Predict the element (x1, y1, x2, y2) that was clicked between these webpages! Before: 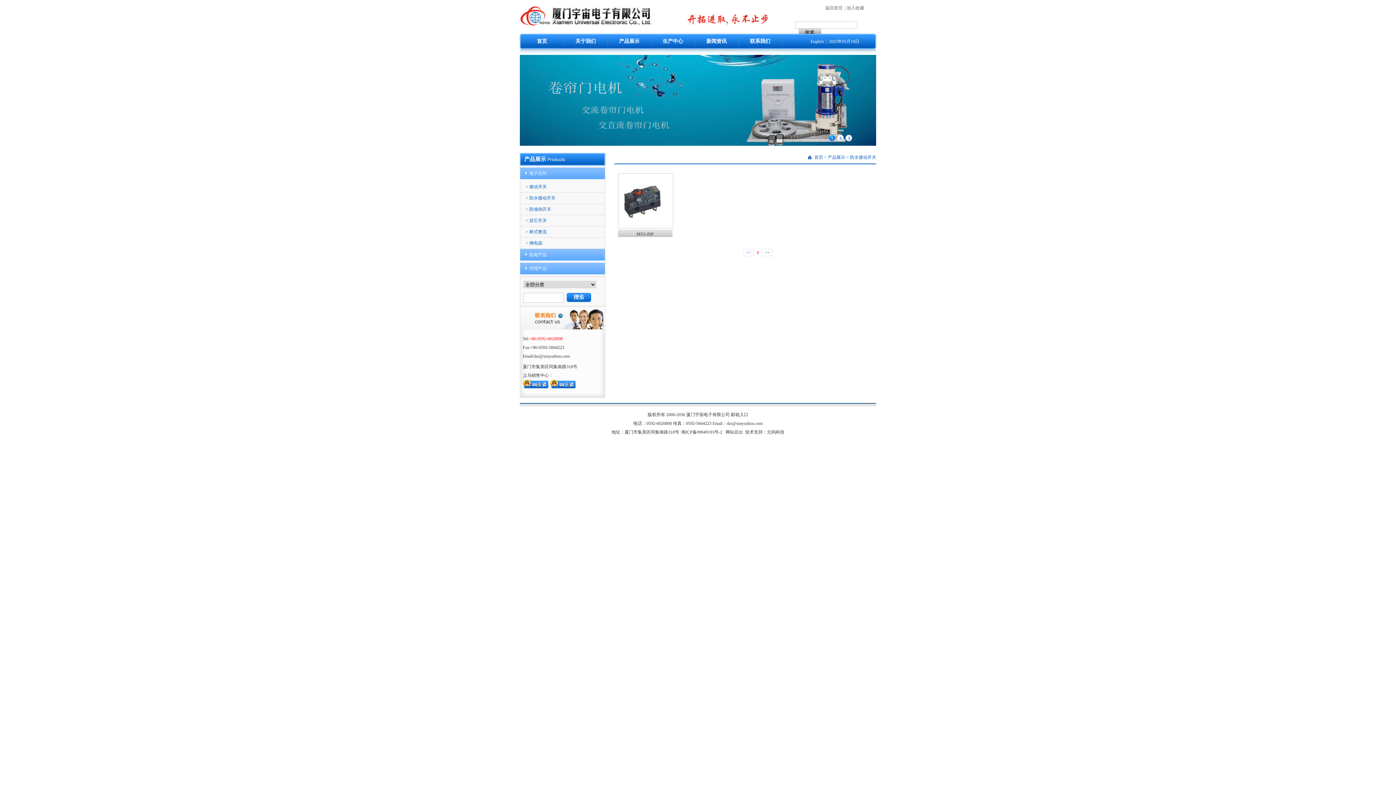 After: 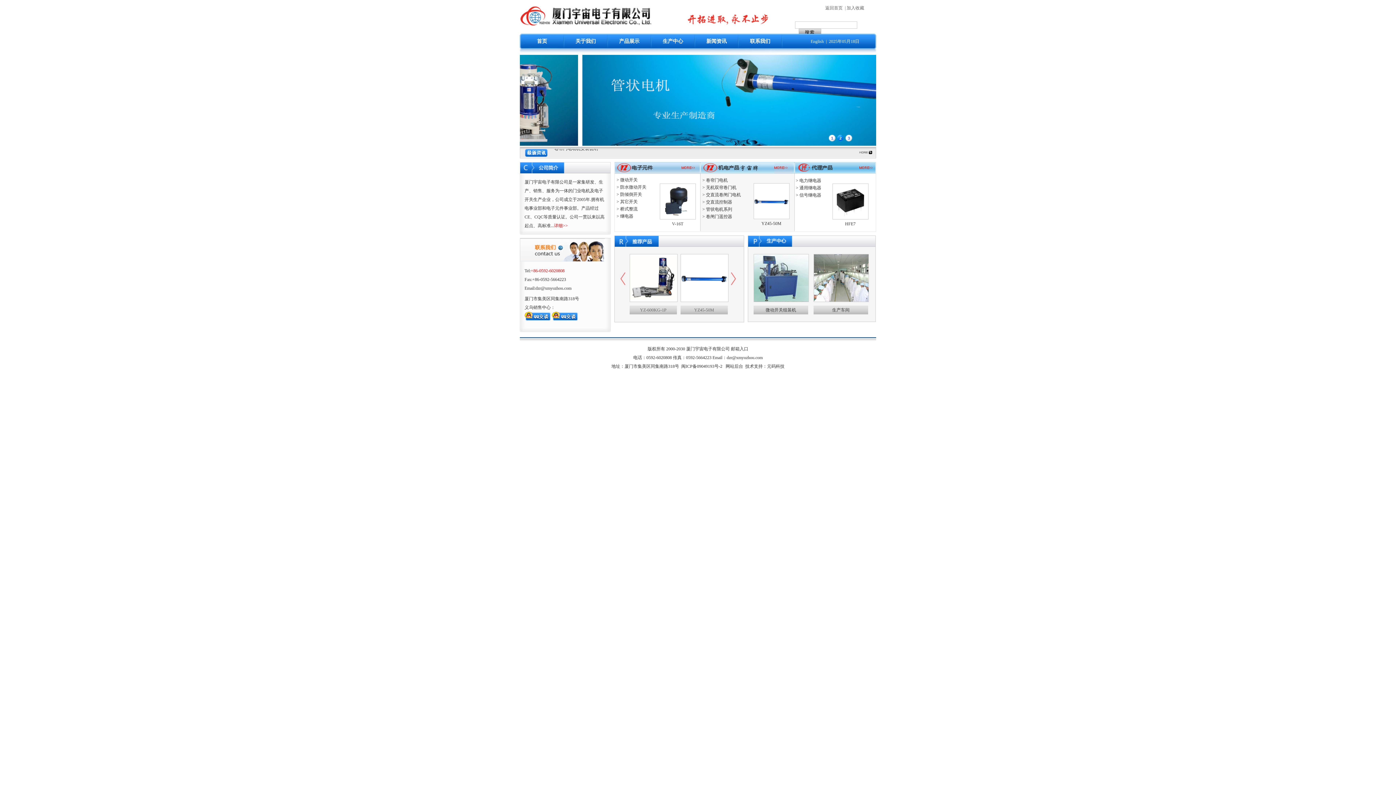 Action: label: 首页 bbox: (520, 33, 564, 49)